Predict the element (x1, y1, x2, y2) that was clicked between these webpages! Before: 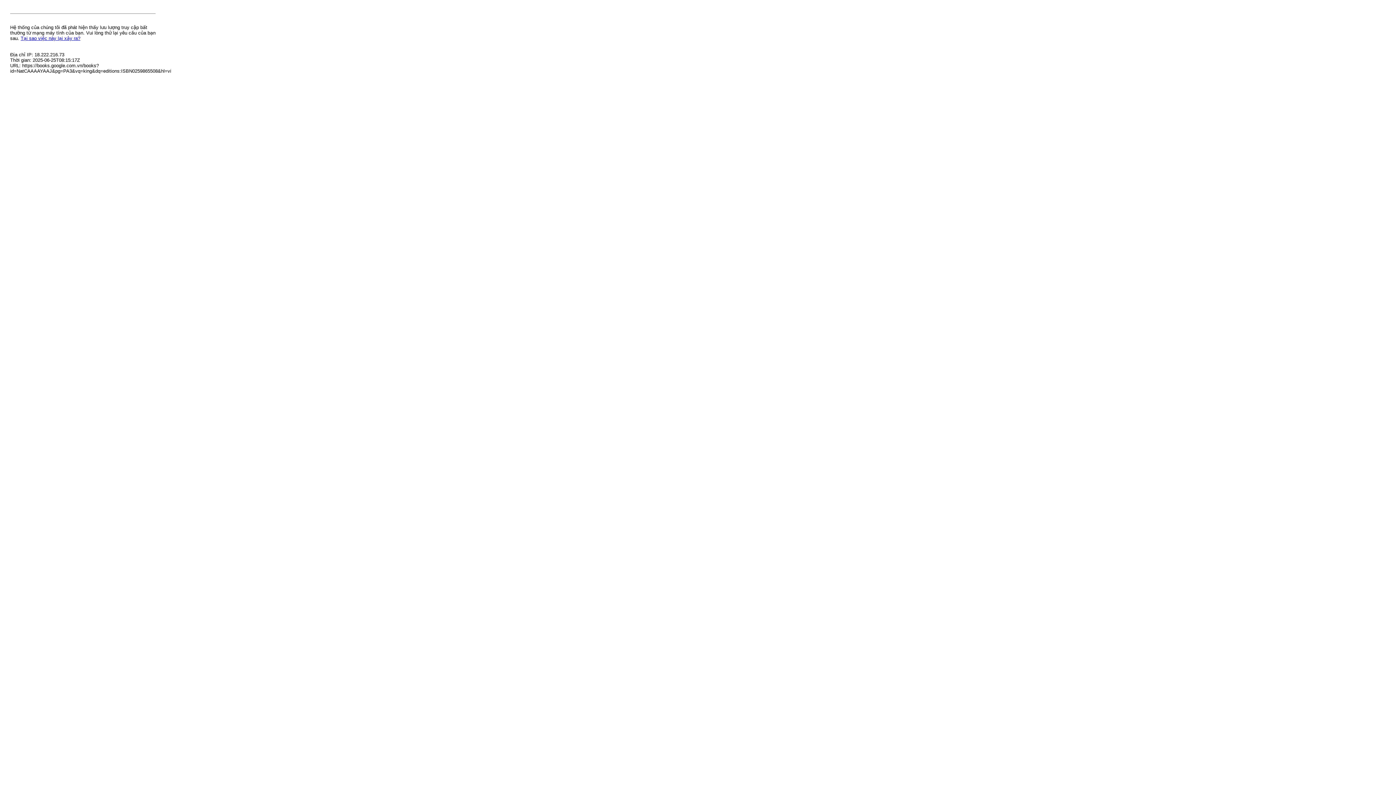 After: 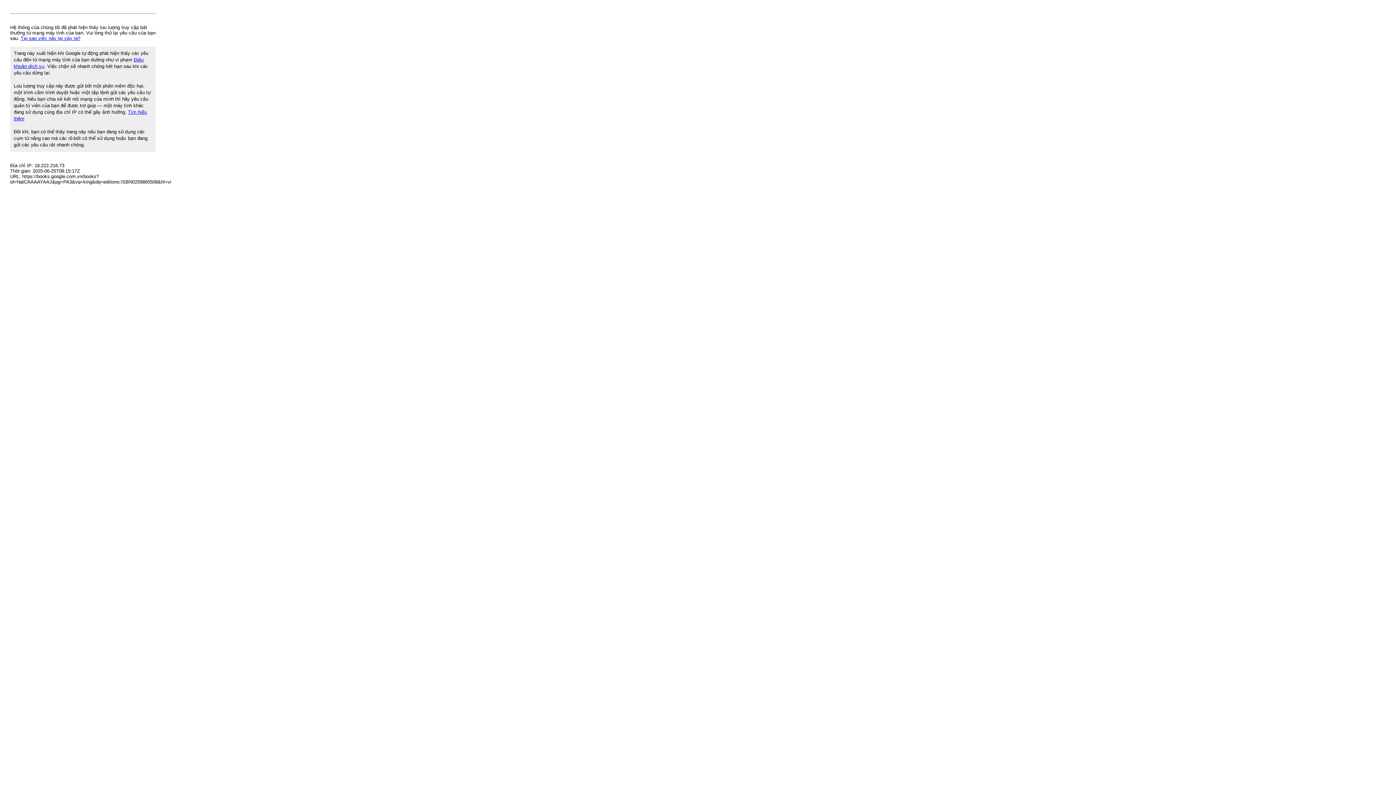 Action: label: Tại sao việc này lại xảy ra? bbox: (20, 35, 80, 41)